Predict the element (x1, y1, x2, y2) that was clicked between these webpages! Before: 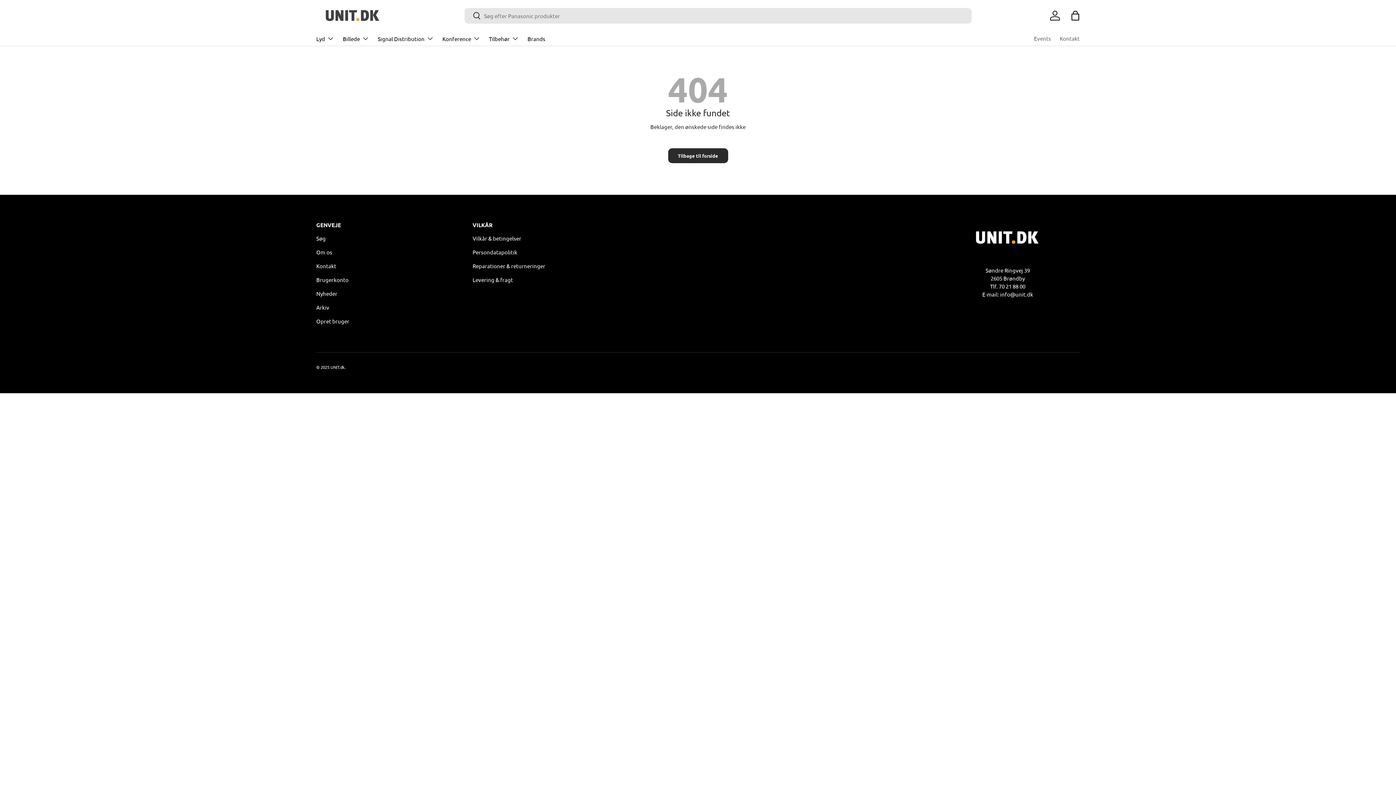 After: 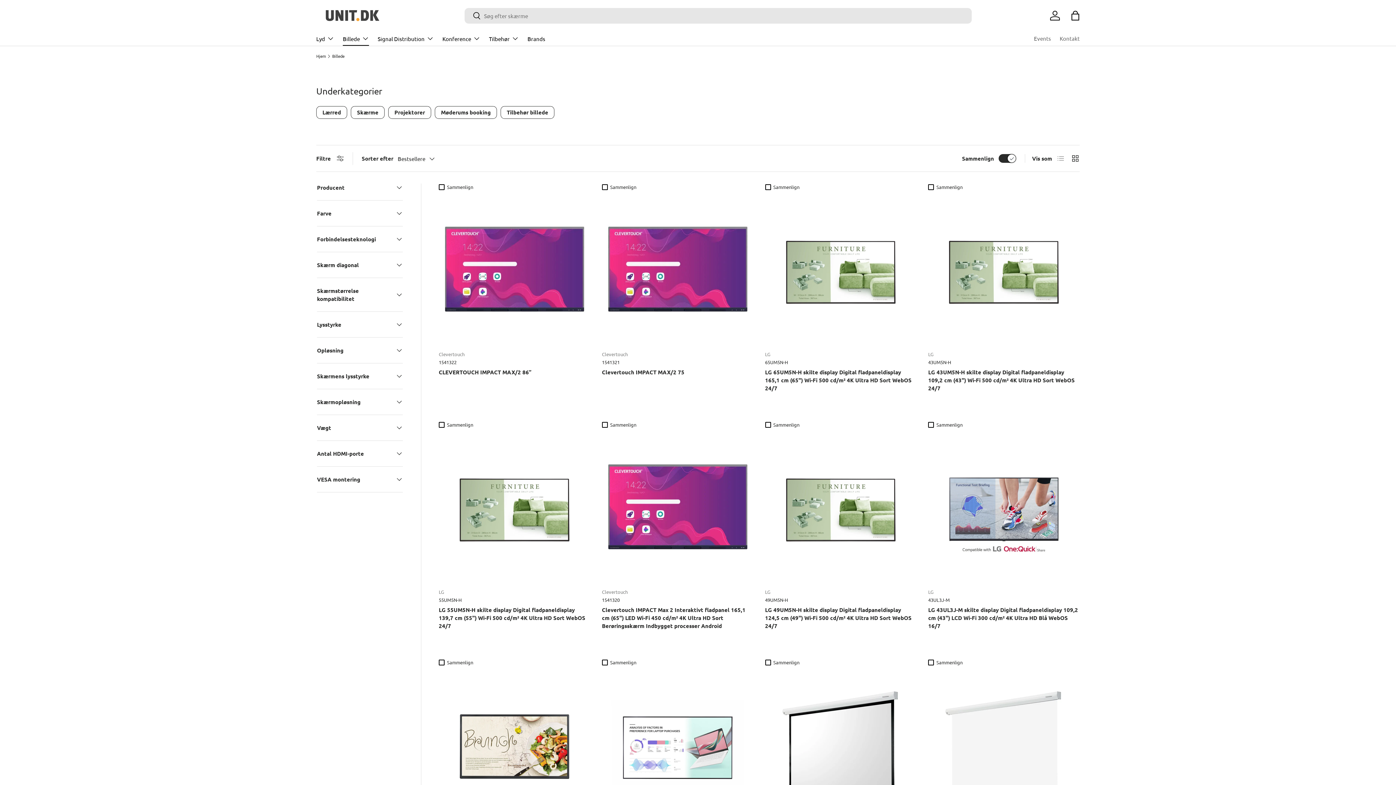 Action: label: Billede bbox: (342, 31, 369, 45)